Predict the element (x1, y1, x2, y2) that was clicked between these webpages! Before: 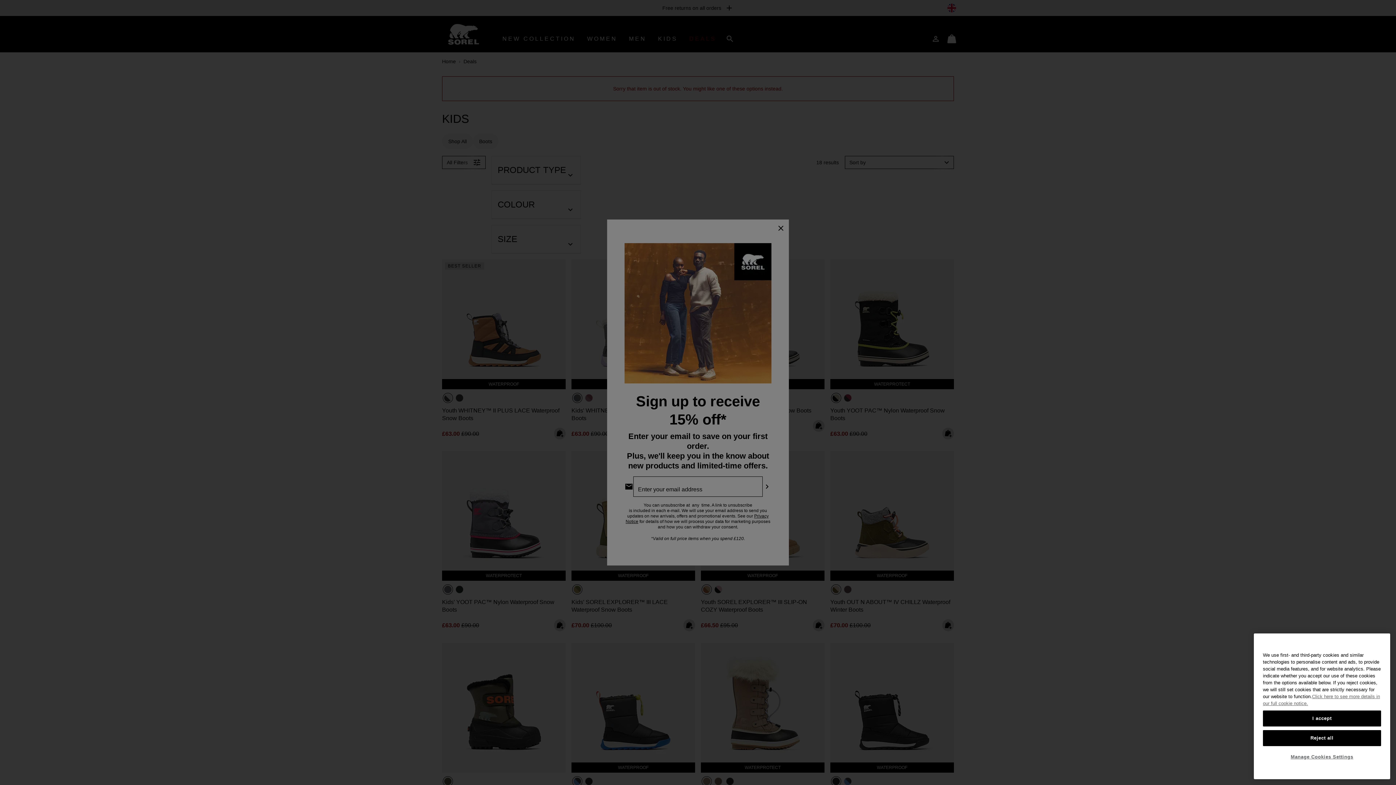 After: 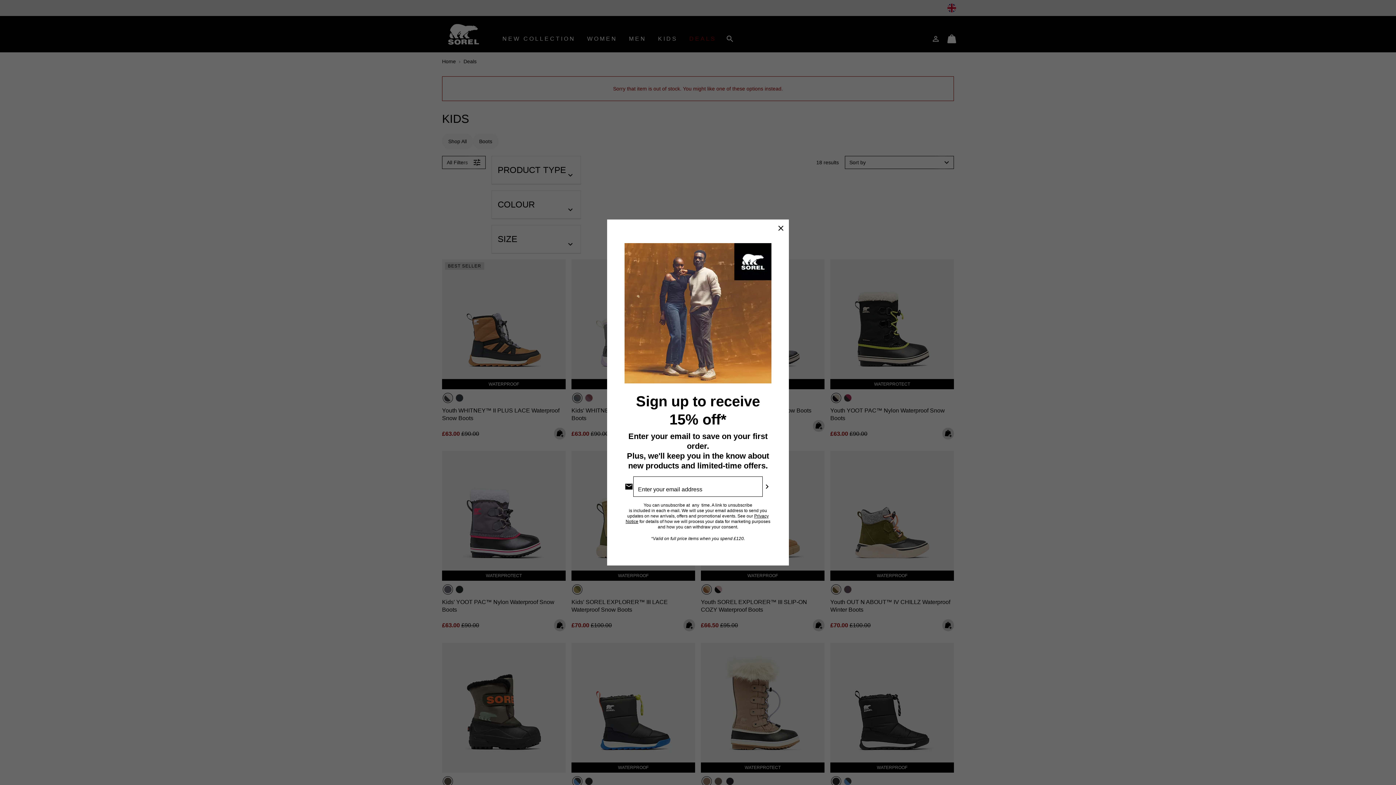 Action: bbox: (1263, 730, 1381, 746) label: Reject all